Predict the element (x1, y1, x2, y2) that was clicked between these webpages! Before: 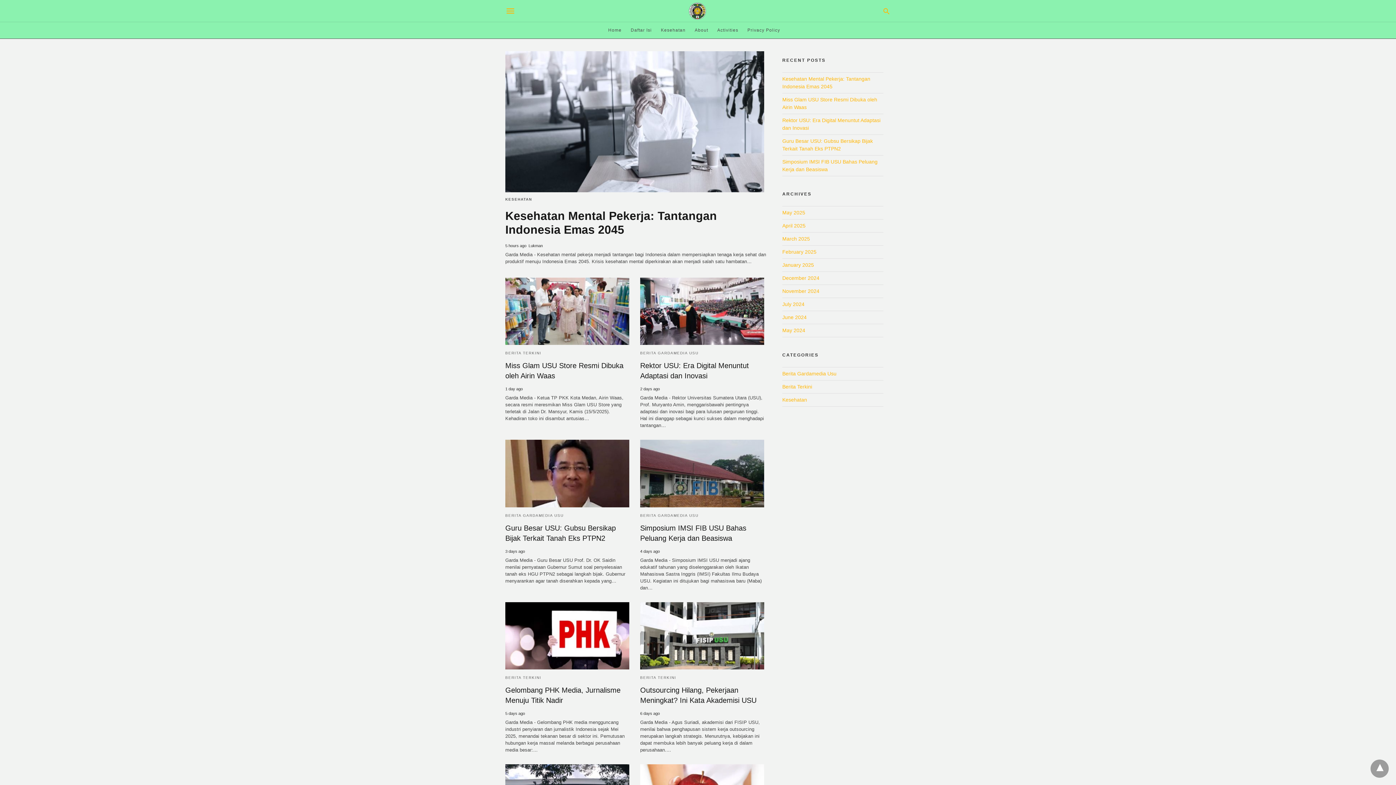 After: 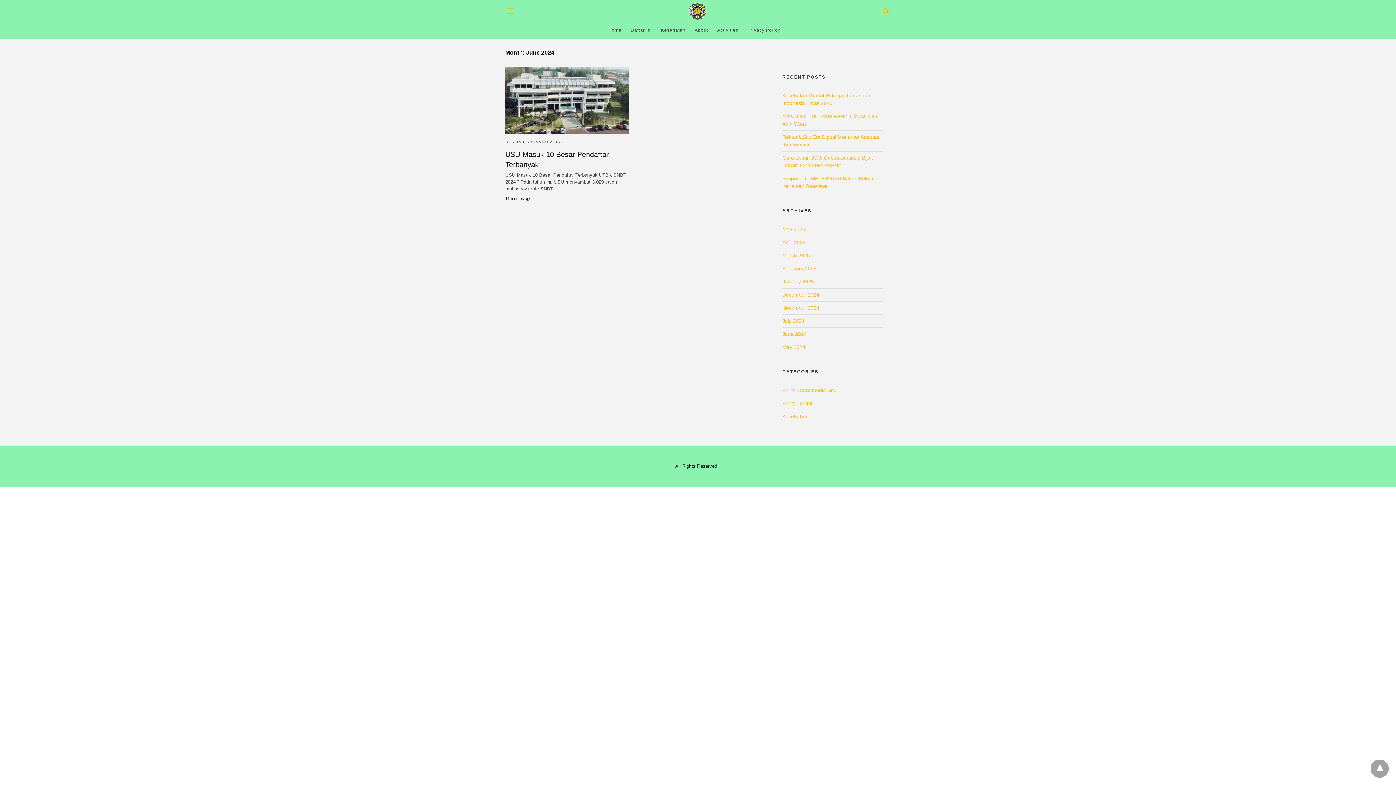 Action: label: June 2024 bbox: (782, 314, 806, 320)